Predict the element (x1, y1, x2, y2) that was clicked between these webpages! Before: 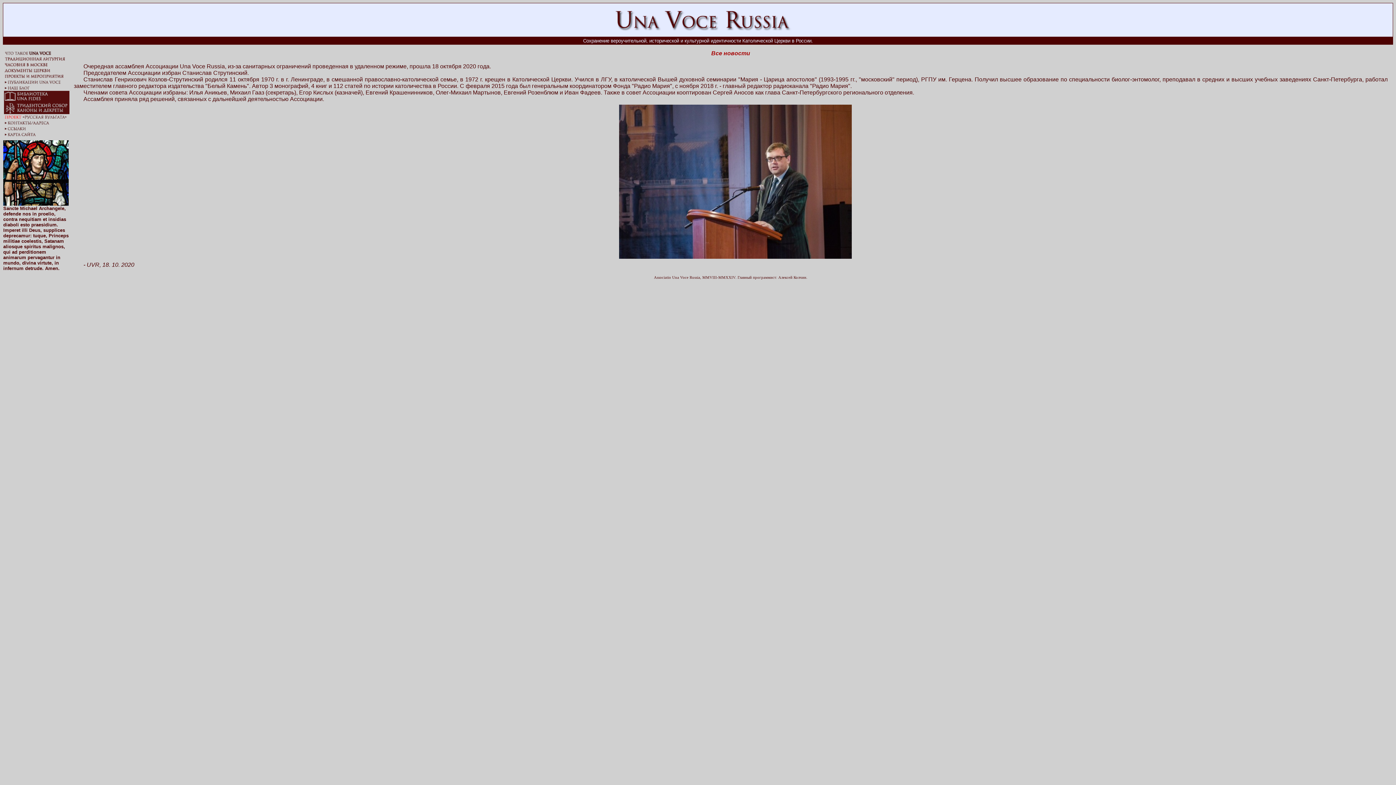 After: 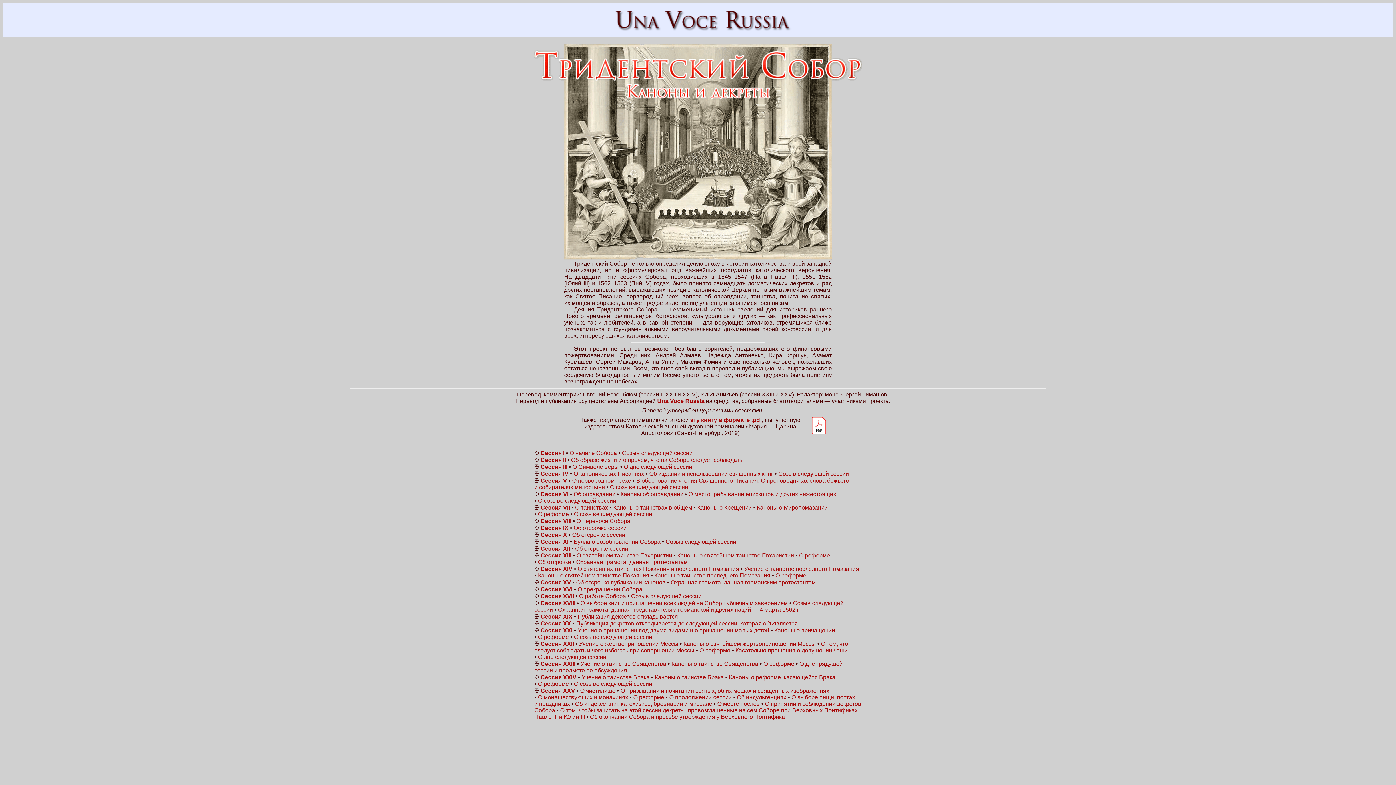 Action: bbox: (4, 102, 69, 114) label:  